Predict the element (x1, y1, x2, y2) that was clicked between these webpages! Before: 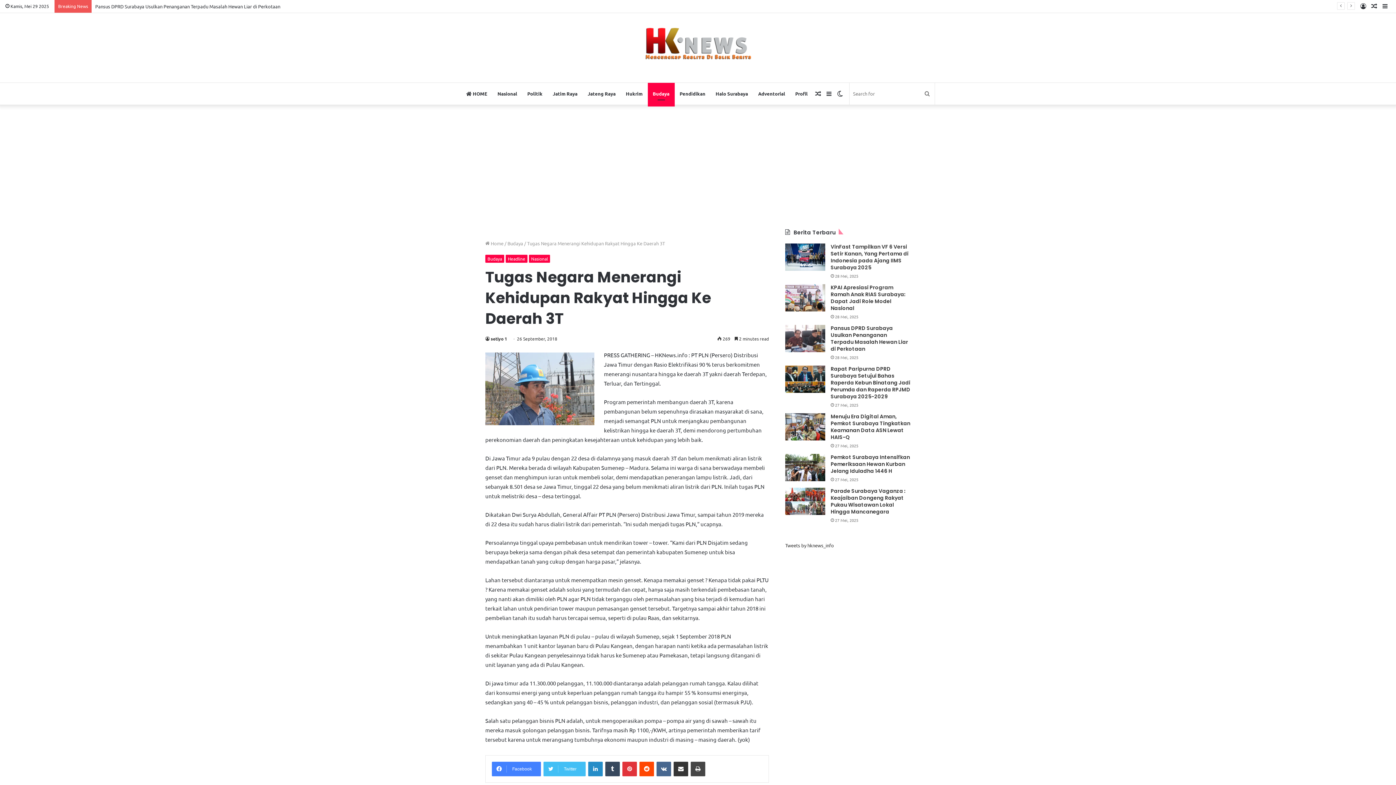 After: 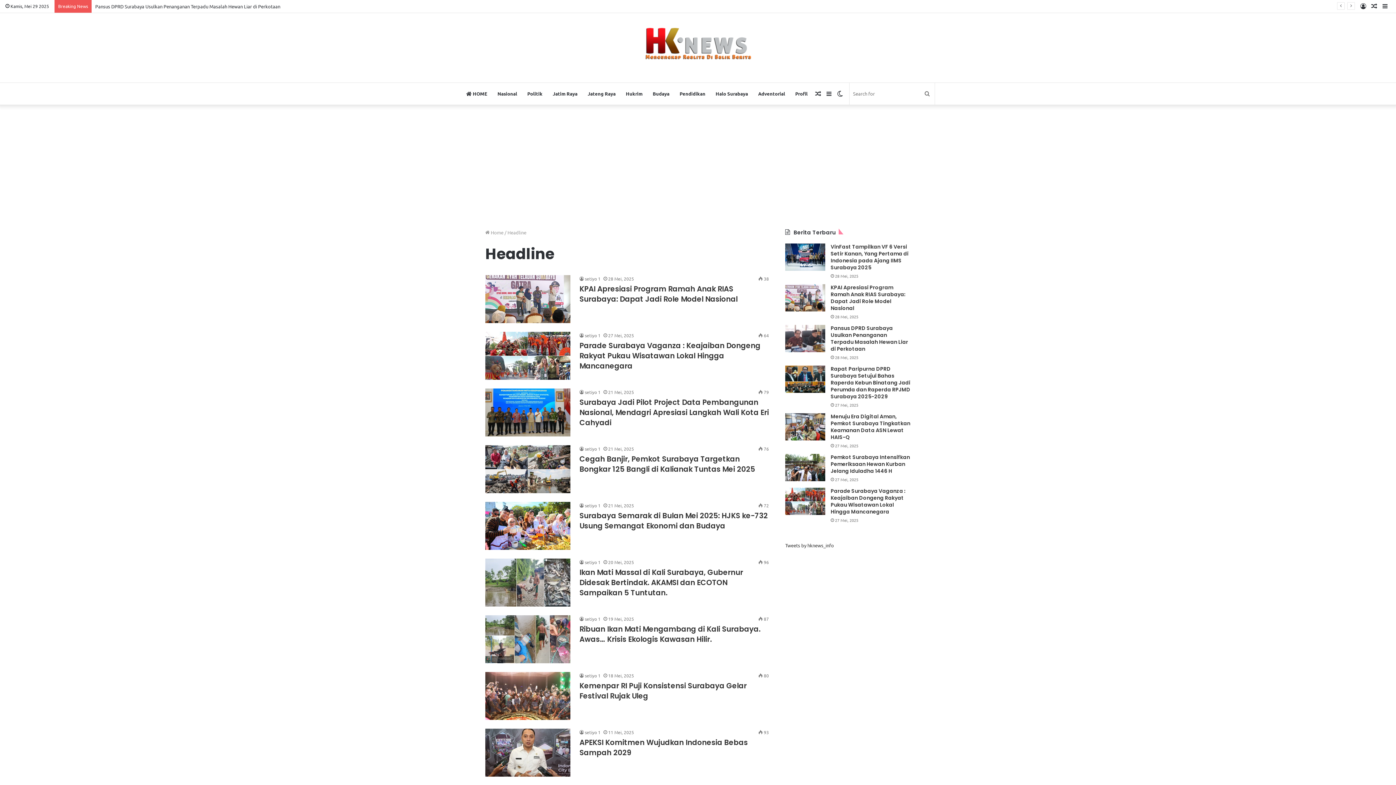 Action: bbox: (505, 254, 527, 262) label: Headline